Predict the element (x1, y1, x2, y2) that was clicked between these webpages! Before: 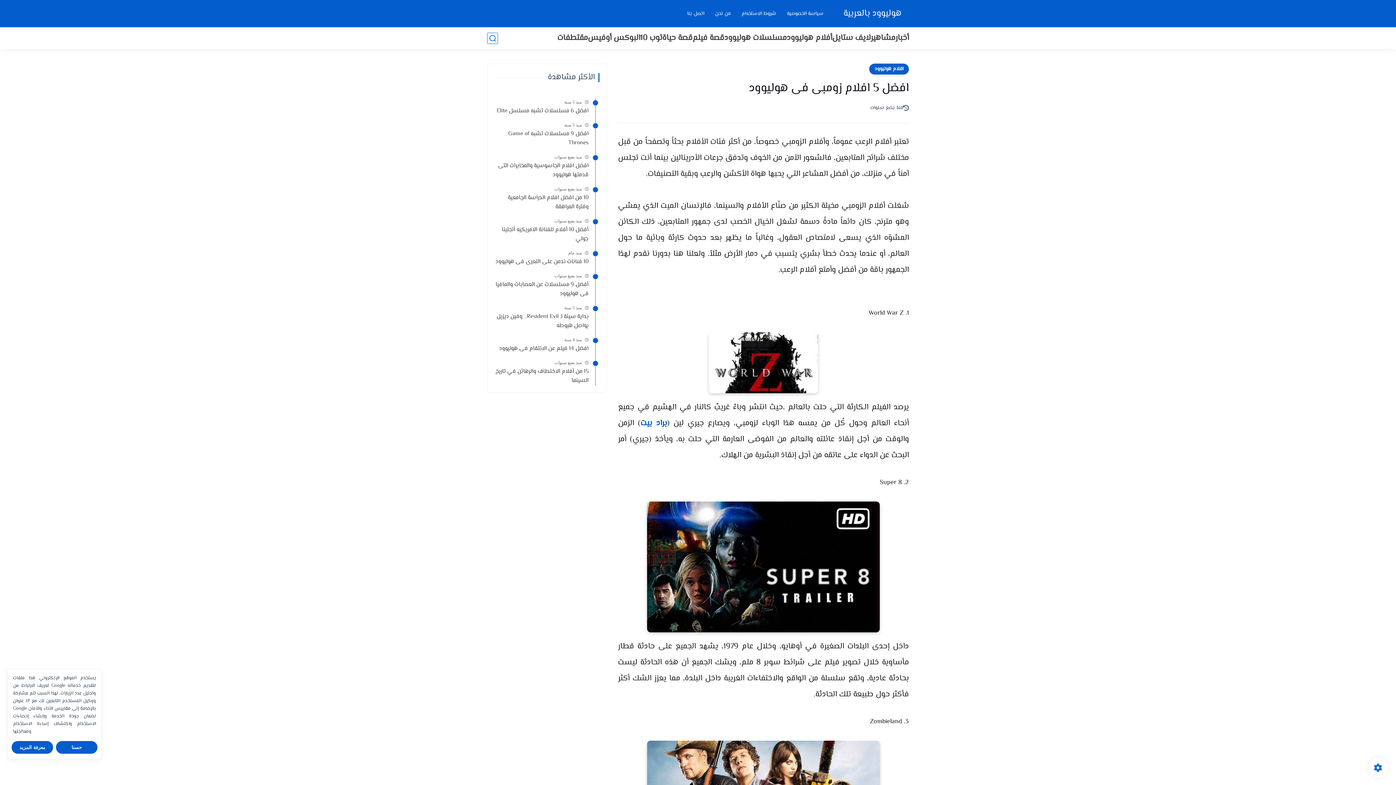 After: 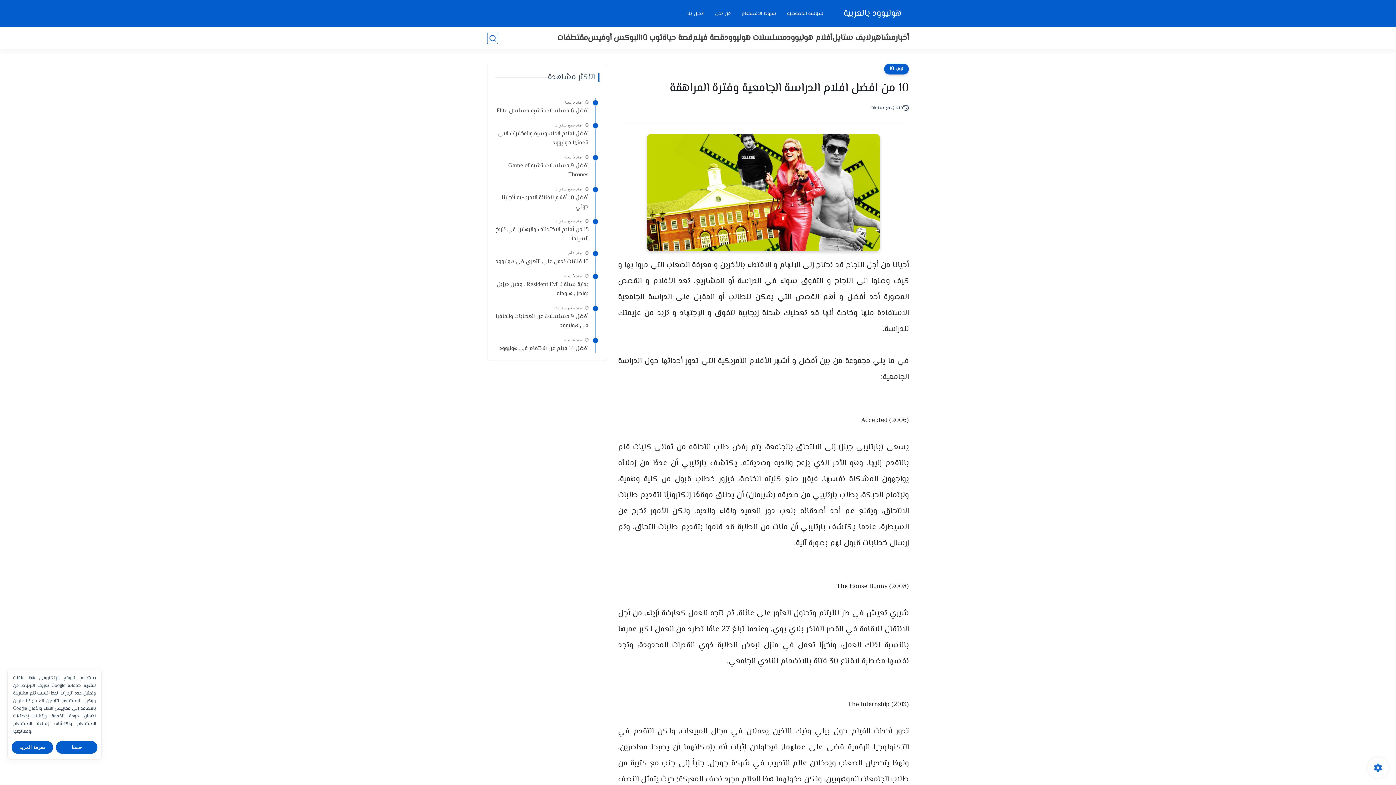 Action: label: 10 من افضل افلام الدراسة الجامعية وفترة المراهقة bbox: (494, 193, 588, 211)